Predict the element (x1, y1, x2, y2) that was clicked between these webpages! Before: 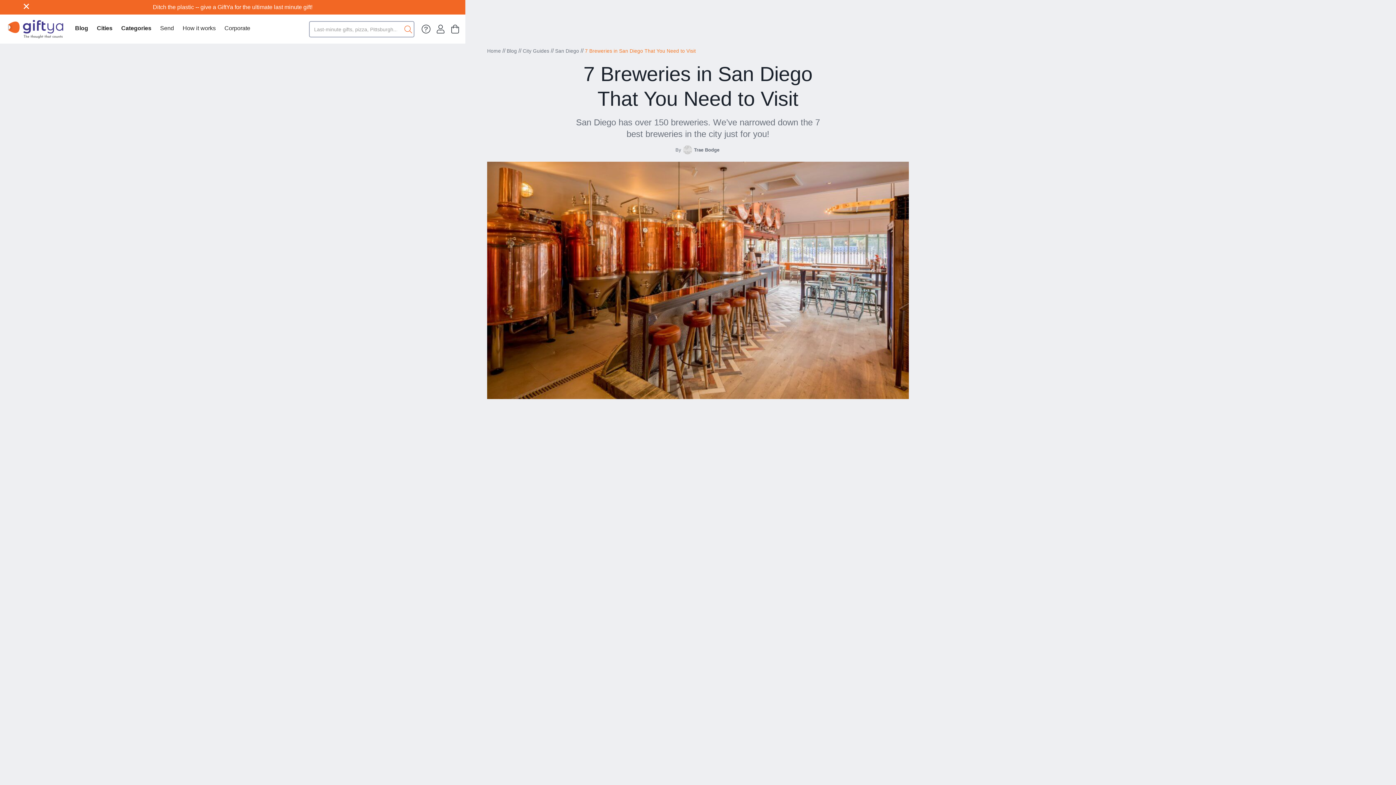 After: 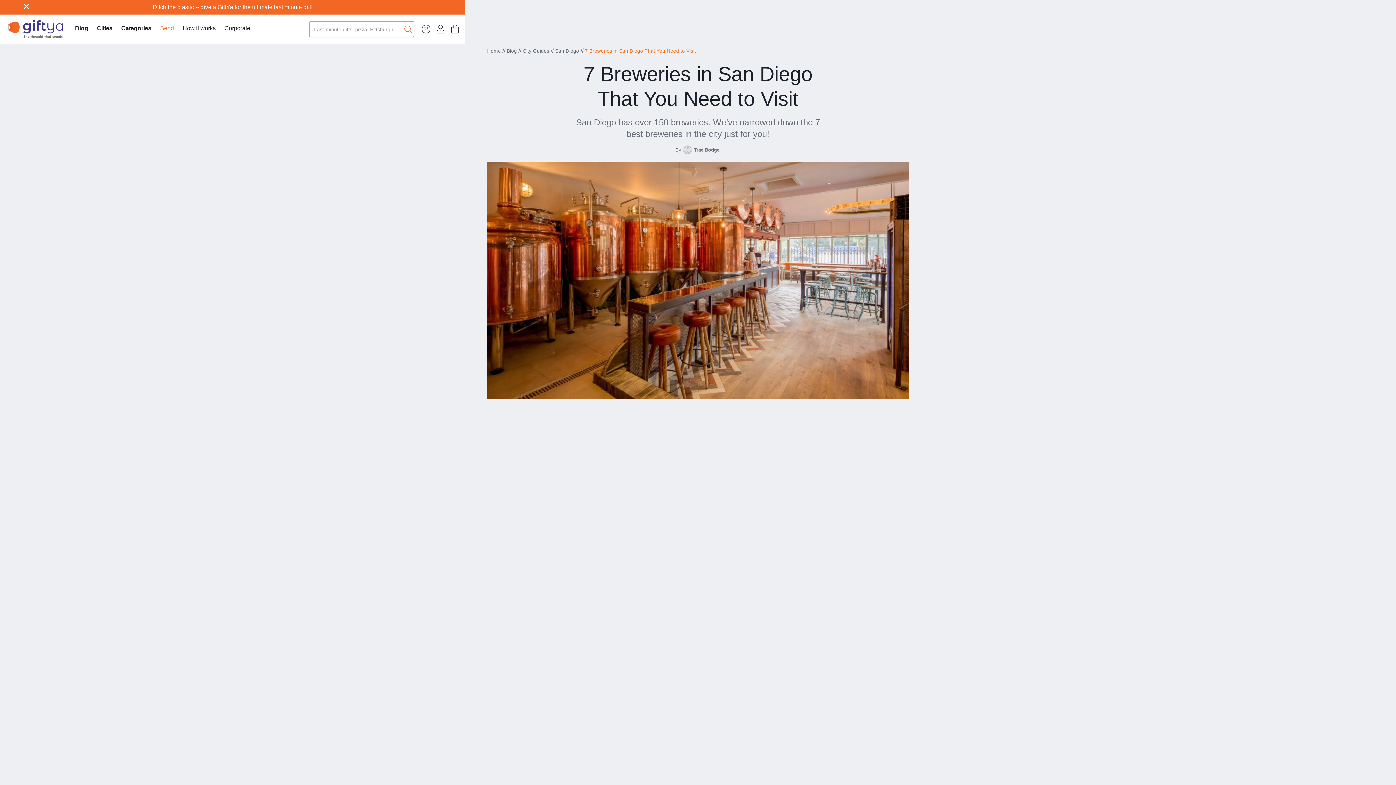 Action: label: Send bbox: (155, 14, 178, 43)